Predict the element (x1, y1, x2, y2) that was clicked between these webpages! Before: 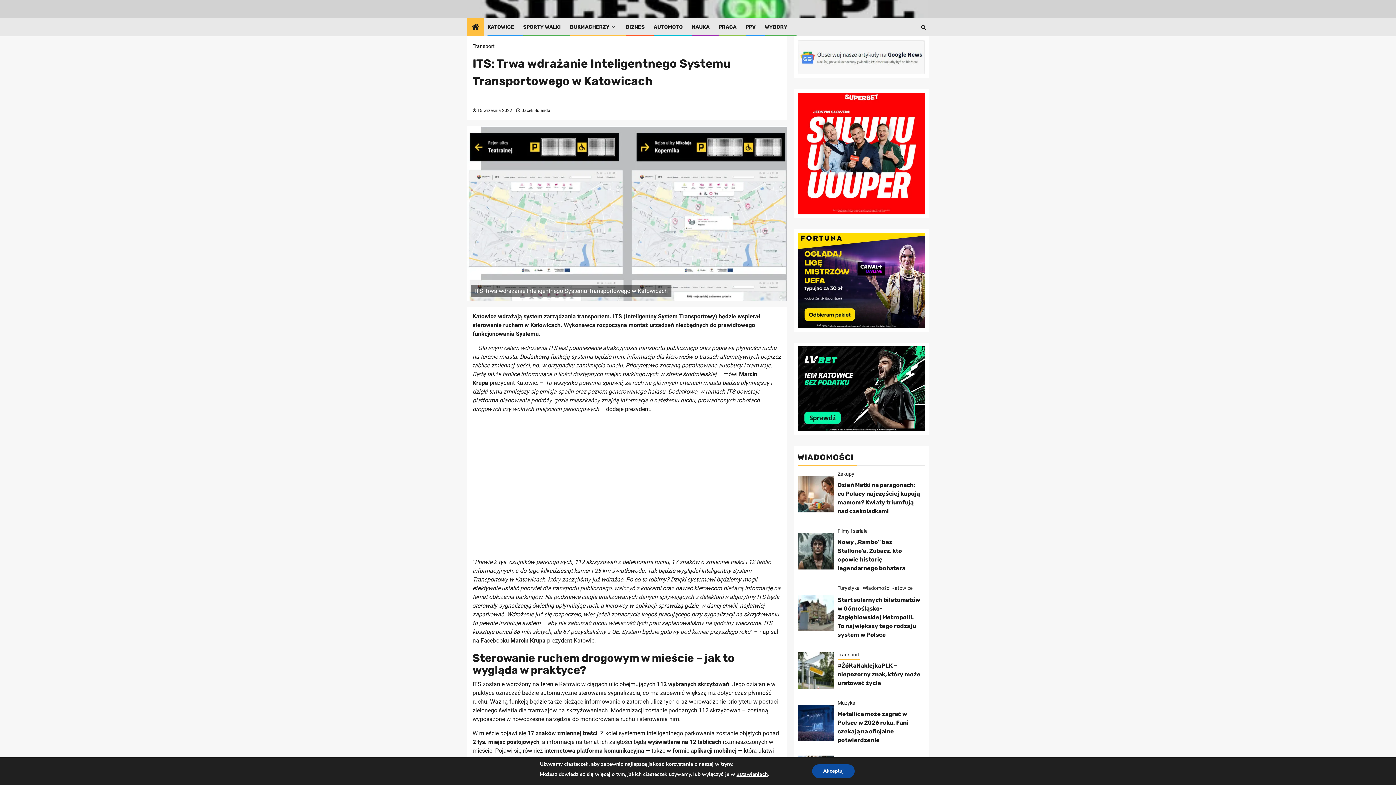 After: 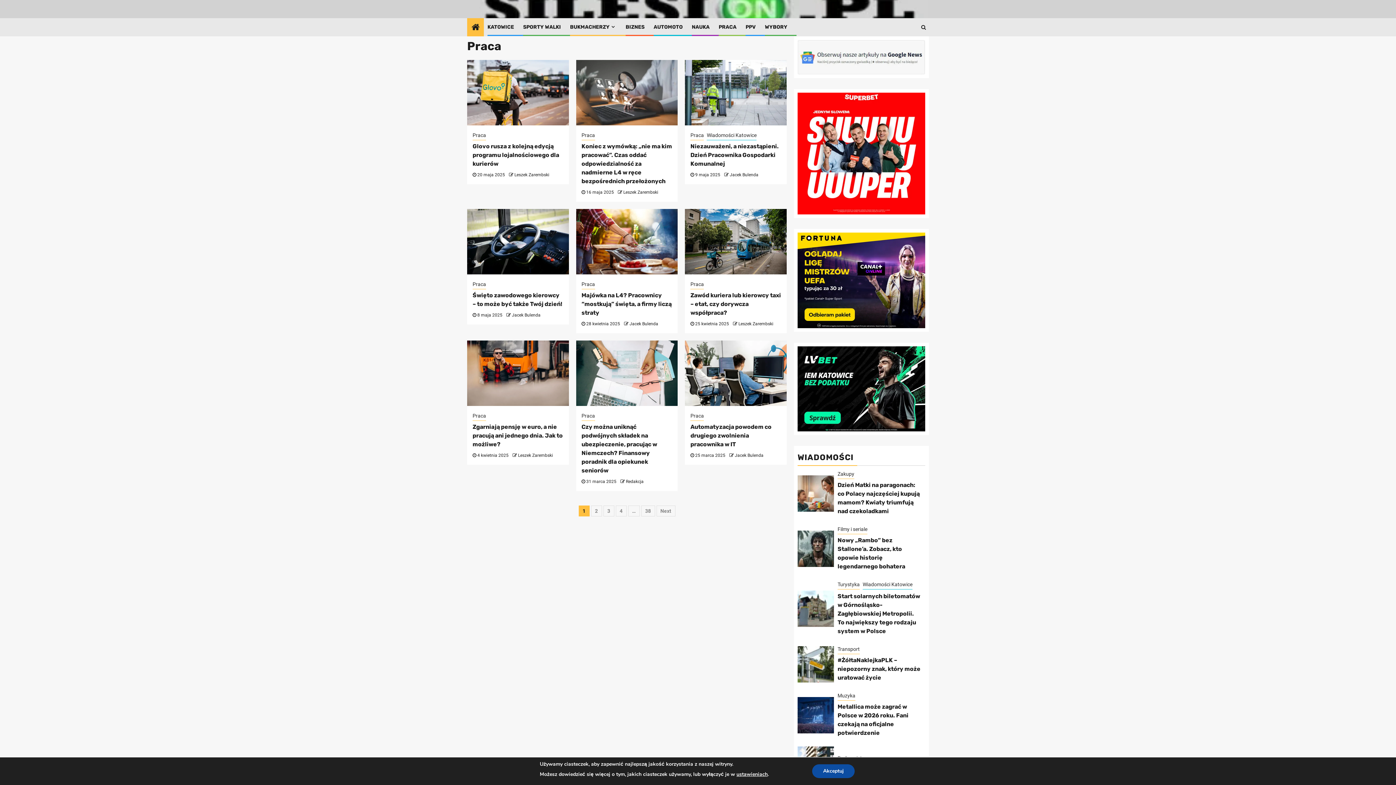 Action: bbox: (718, 24, 736, 30) label: PRACA